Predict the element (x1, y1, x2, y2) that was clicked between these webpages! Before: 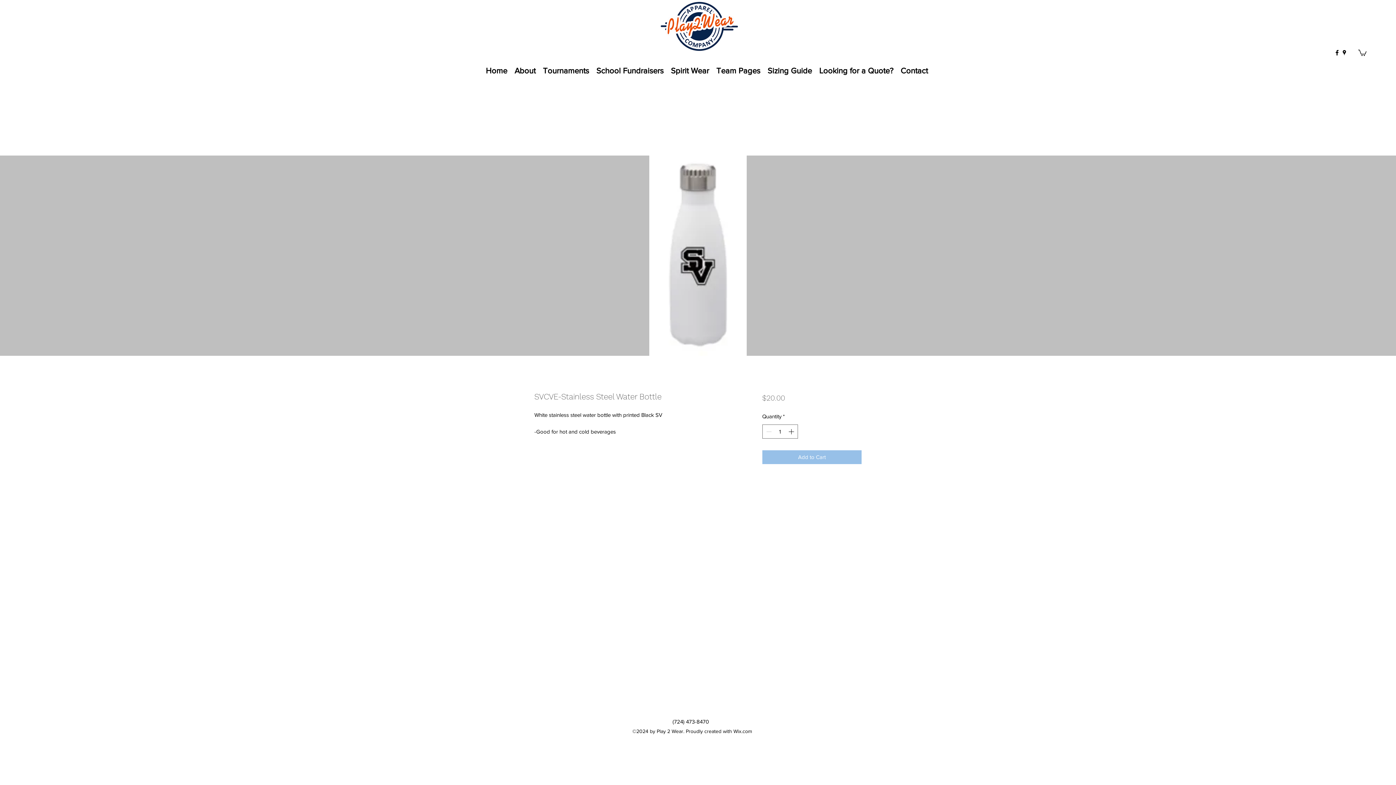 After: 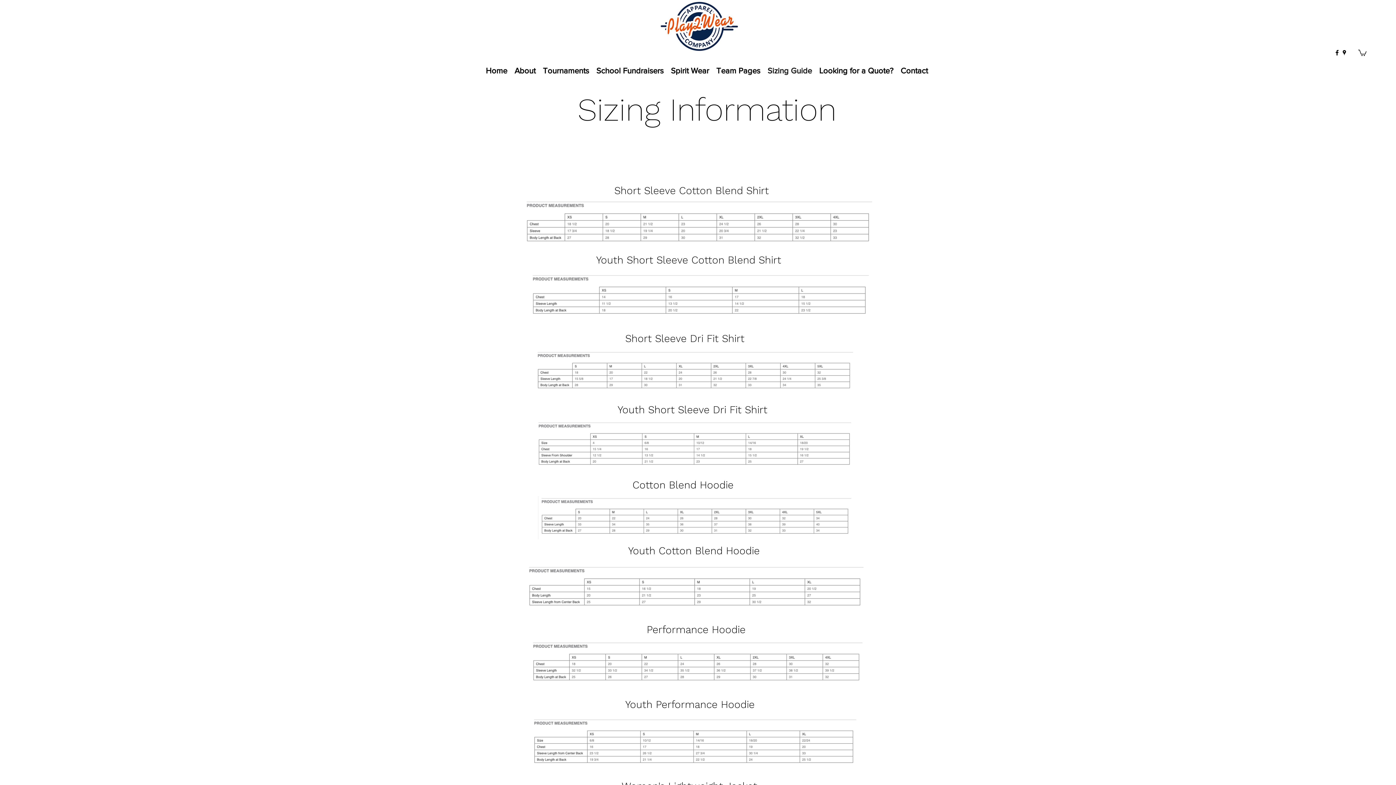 Action: bbox: (764, 65, 815, 76) label: Sizing Guide